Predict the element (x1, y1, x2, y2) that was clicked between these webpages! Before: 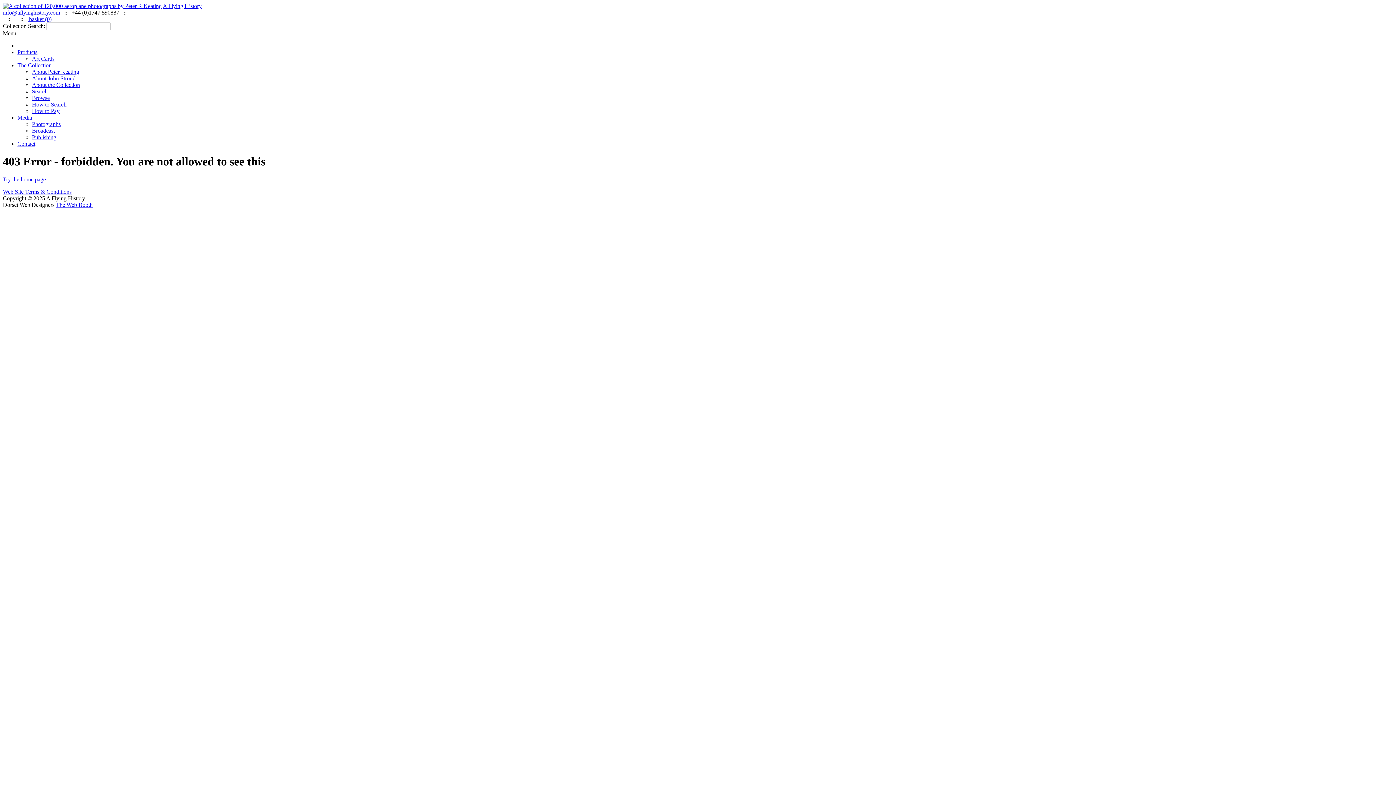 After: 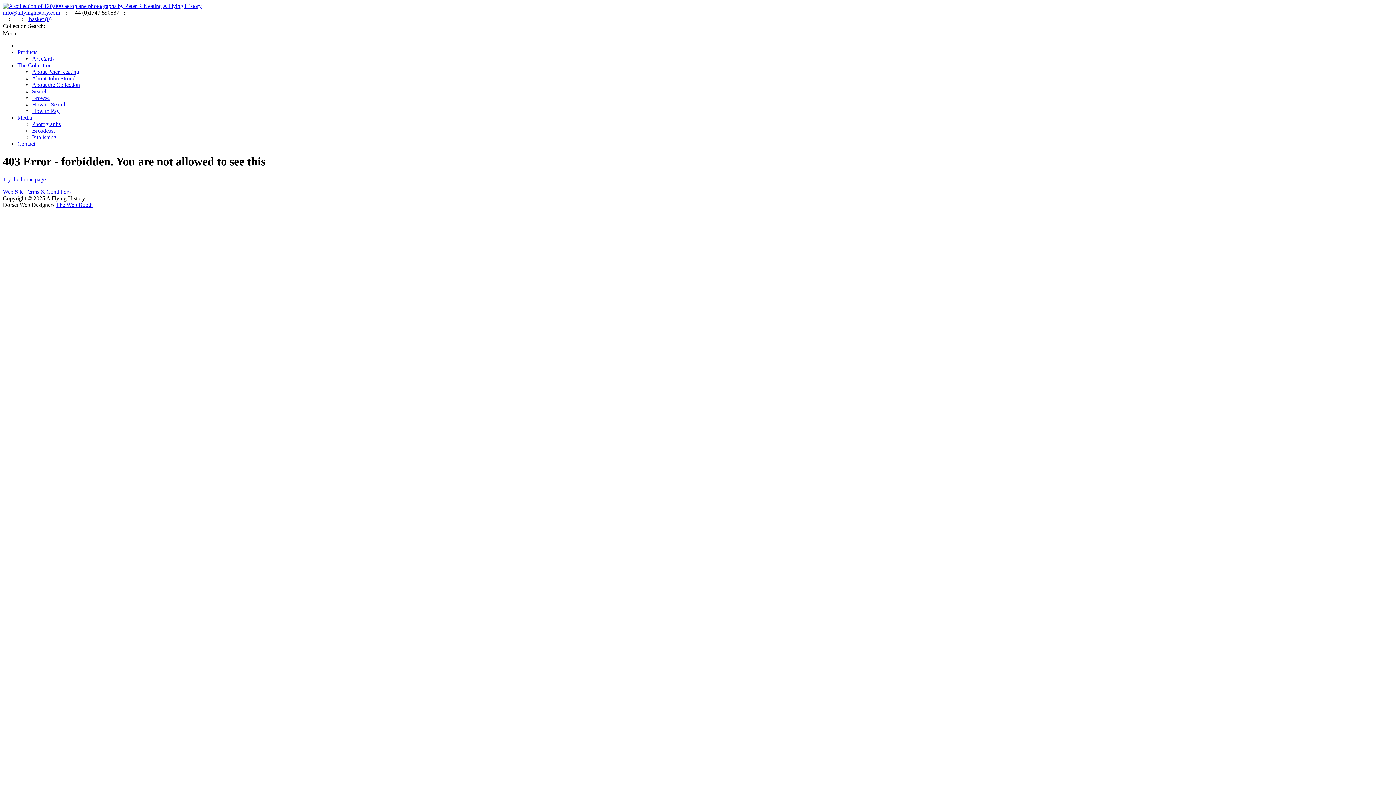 Action: bbox: (56, 201, 92, 207) label: The Web Booth